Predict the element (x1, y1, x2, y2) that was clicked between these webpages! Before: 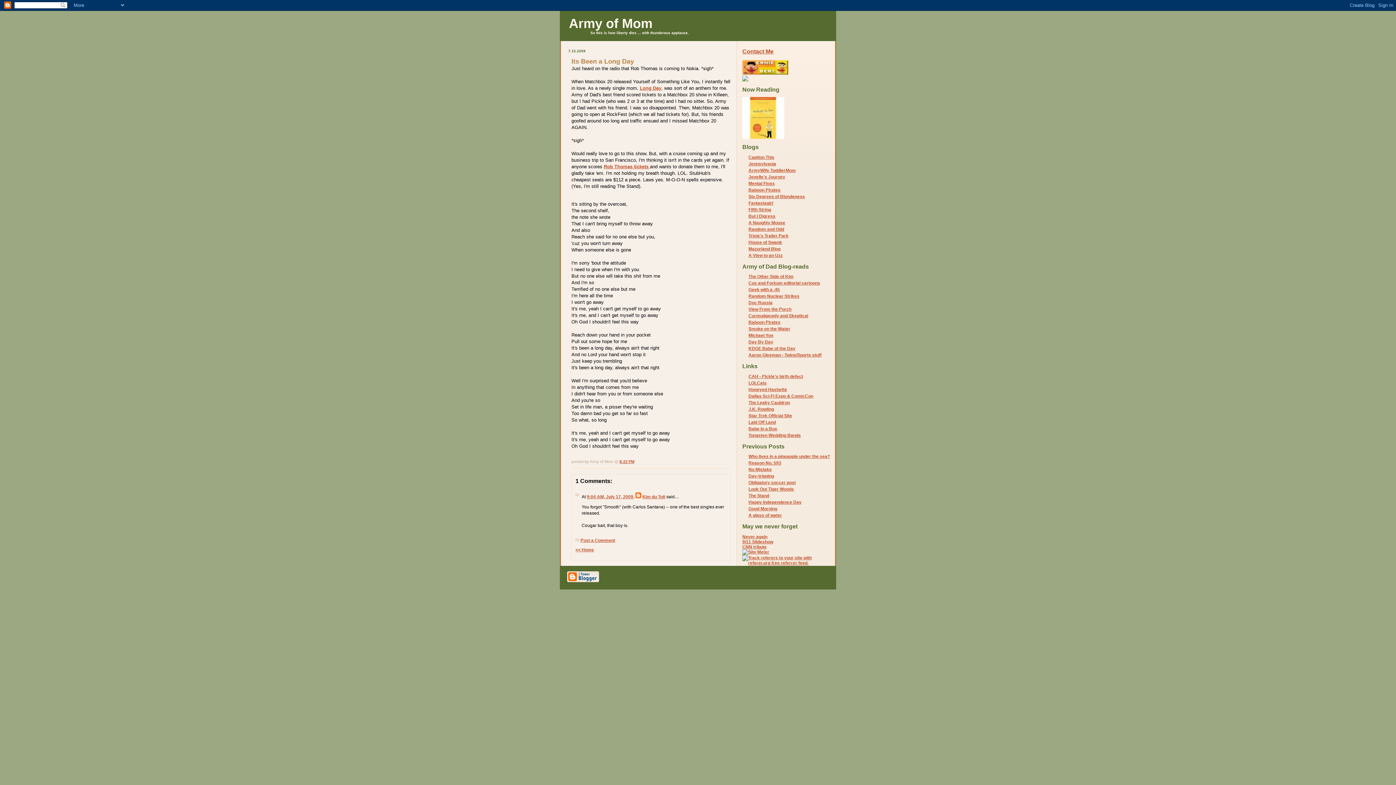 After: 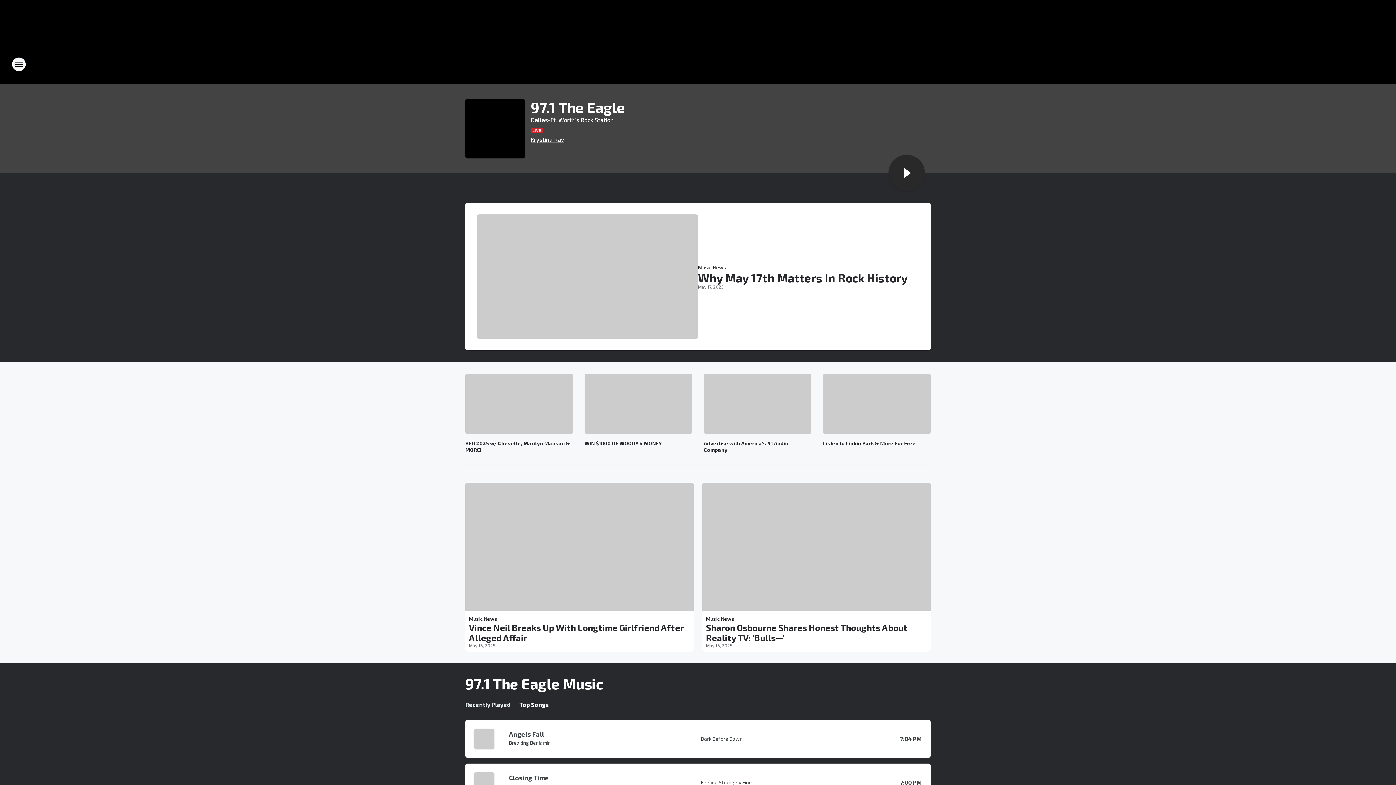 Action: bbox: (748, 346, 795, 351) label: KDGE Babe of the Day